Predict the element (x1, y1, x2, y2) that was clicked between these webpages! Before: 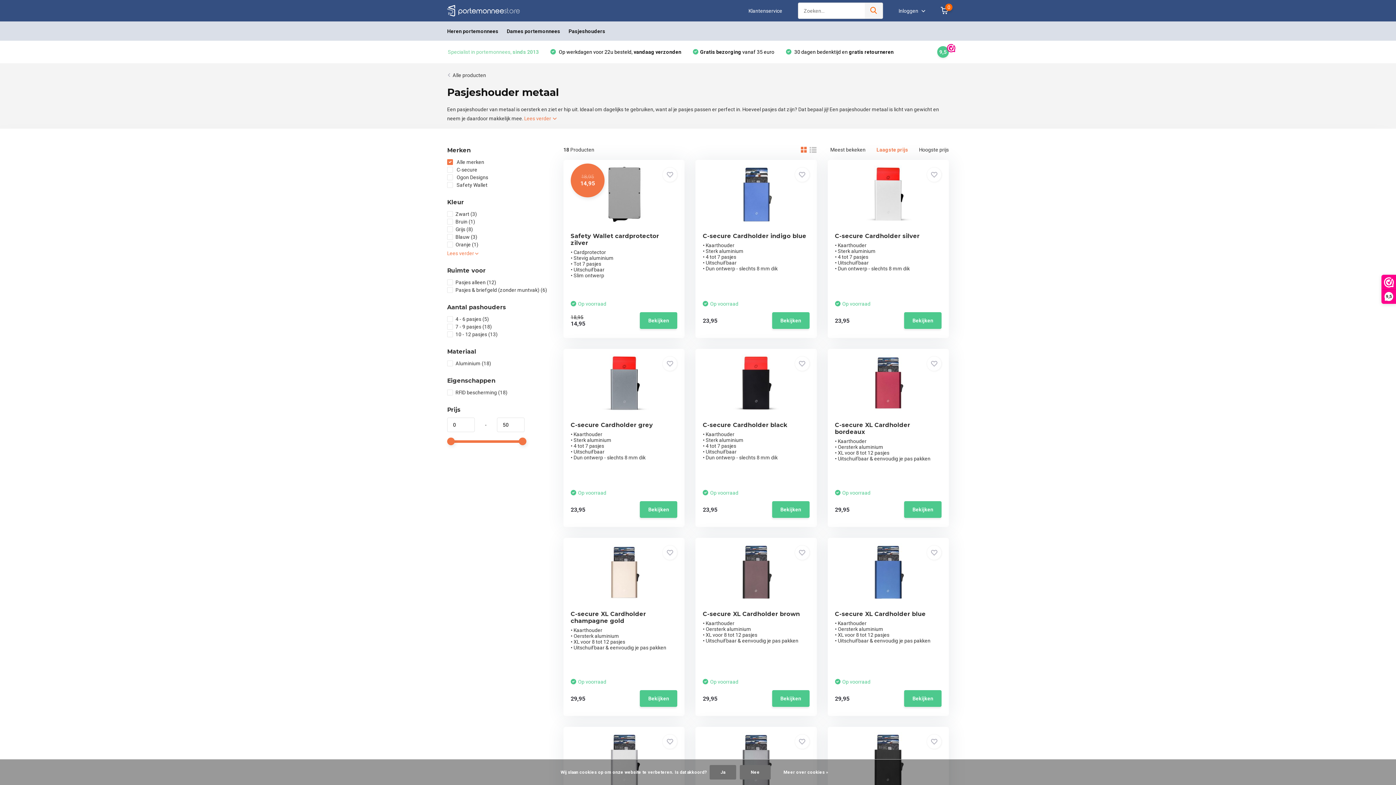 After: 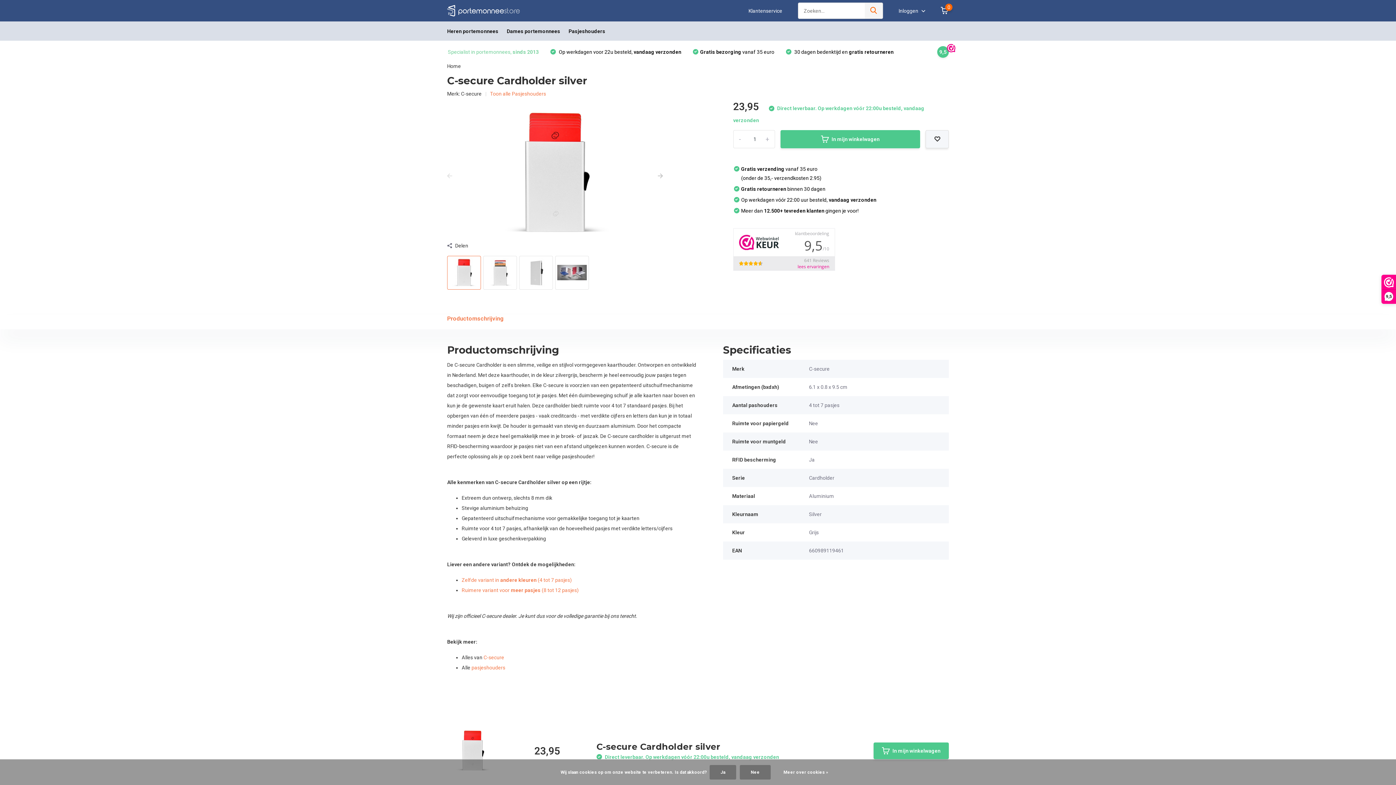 Action: bbox: (835, 165, 941, 223)